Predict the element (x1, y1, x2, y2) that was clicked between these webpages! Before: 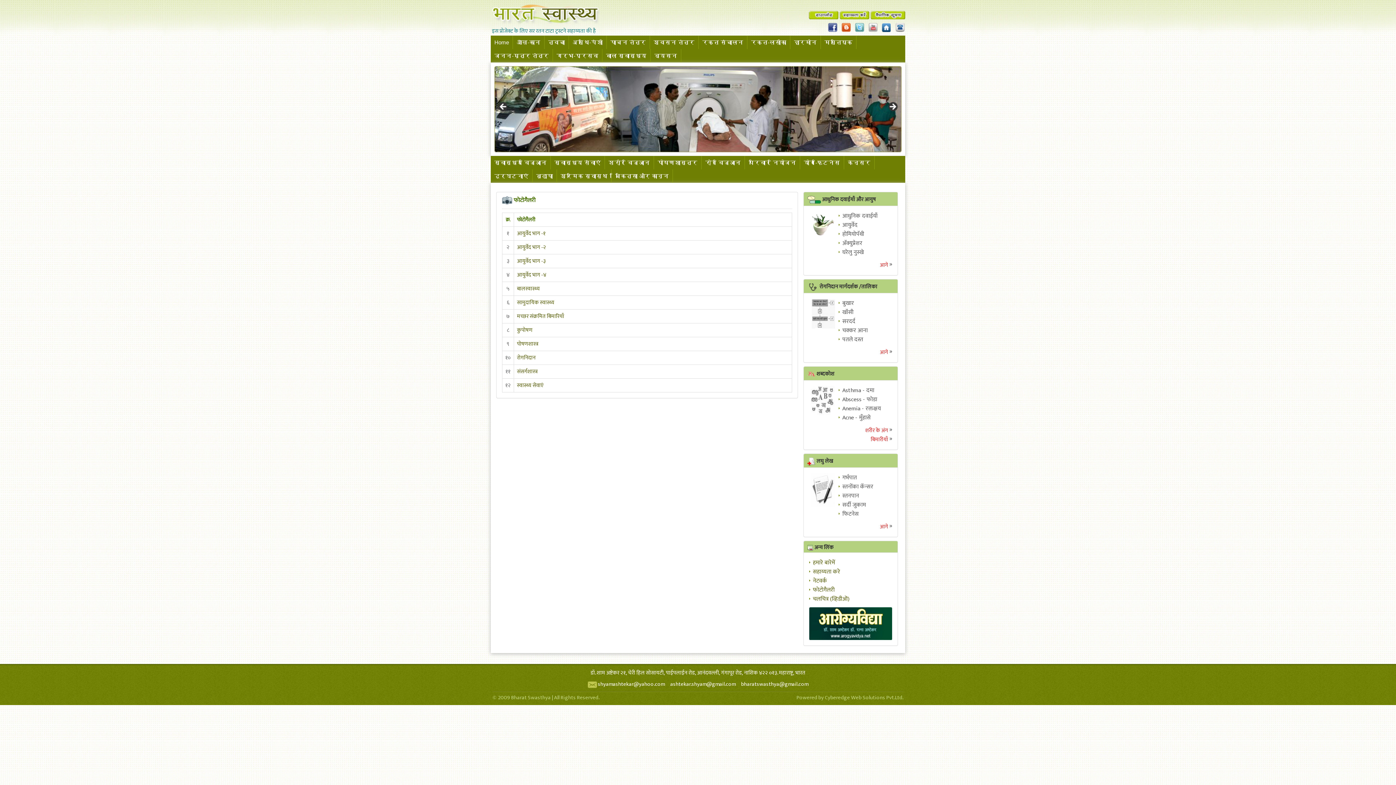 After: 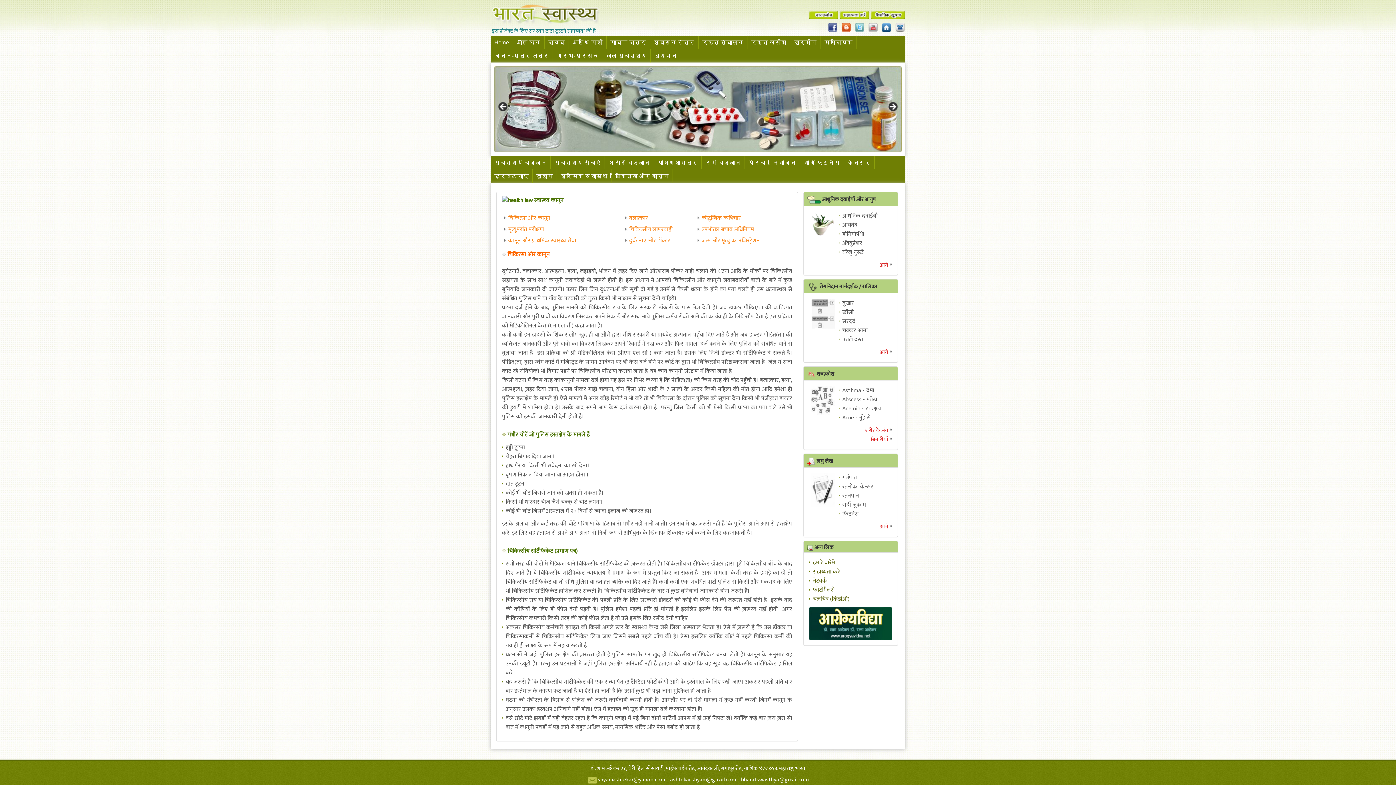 Action: bbox: (611, 169, 673, 182) label: चिकित्सा और कानून